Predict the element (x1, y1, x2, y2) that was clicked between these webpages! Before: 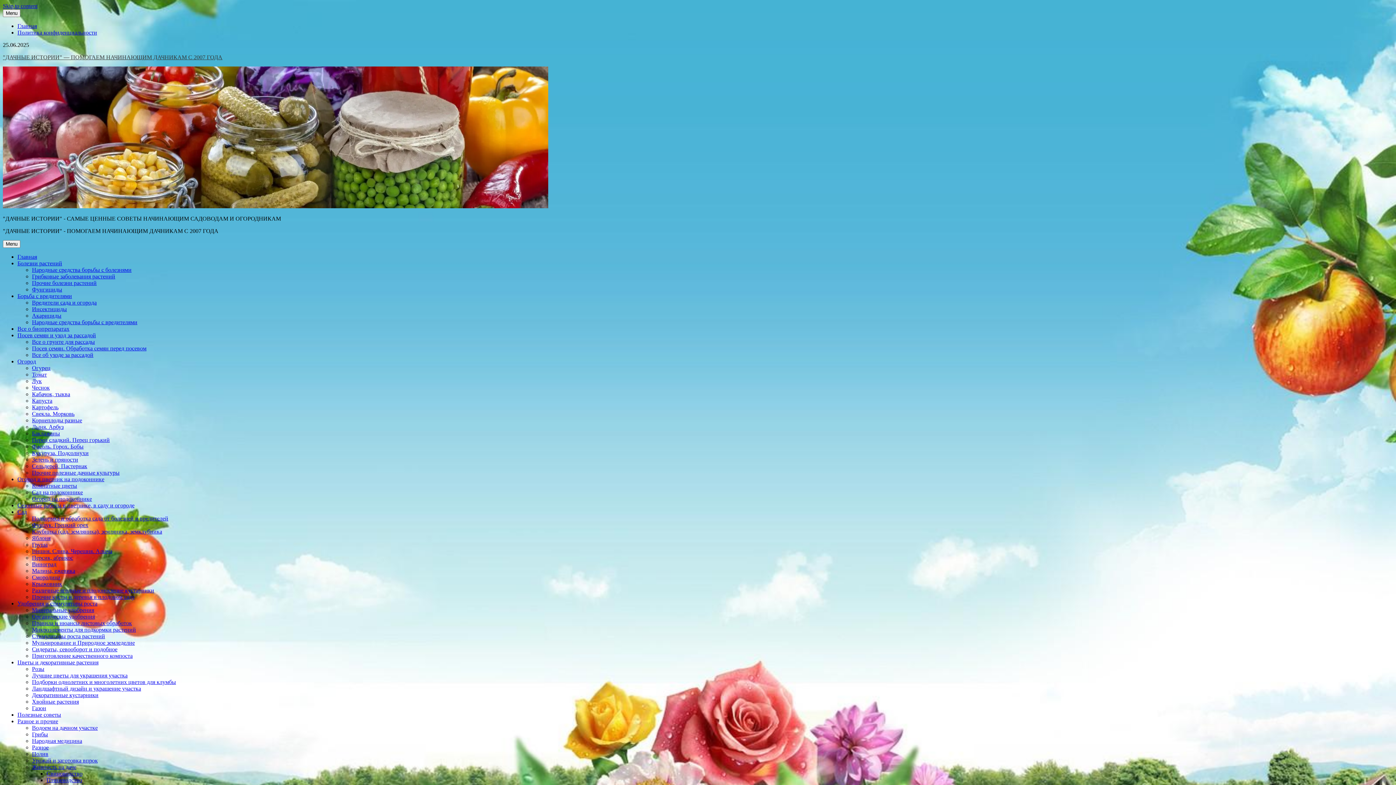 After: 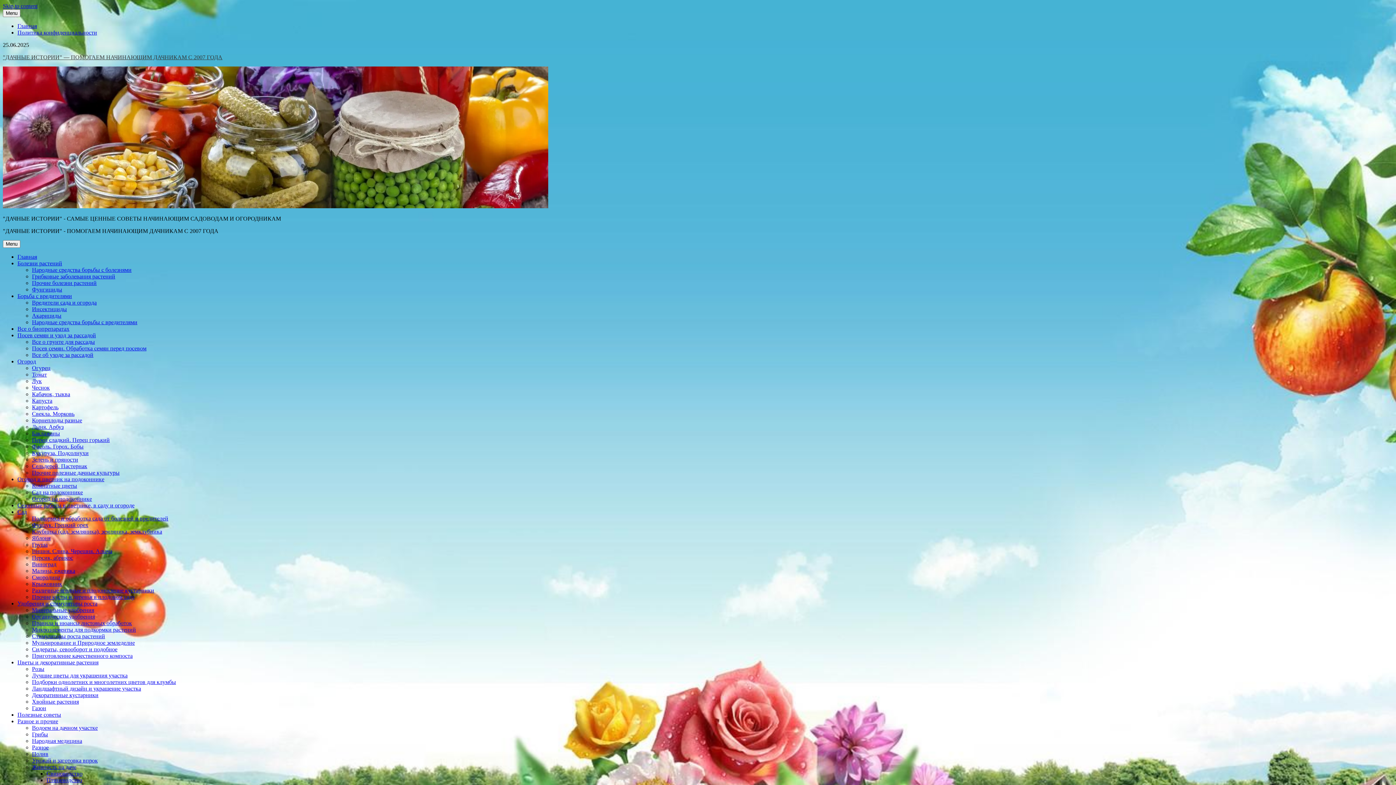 Action: bbox: (32, 738, 82, 744) label: Народная медицина